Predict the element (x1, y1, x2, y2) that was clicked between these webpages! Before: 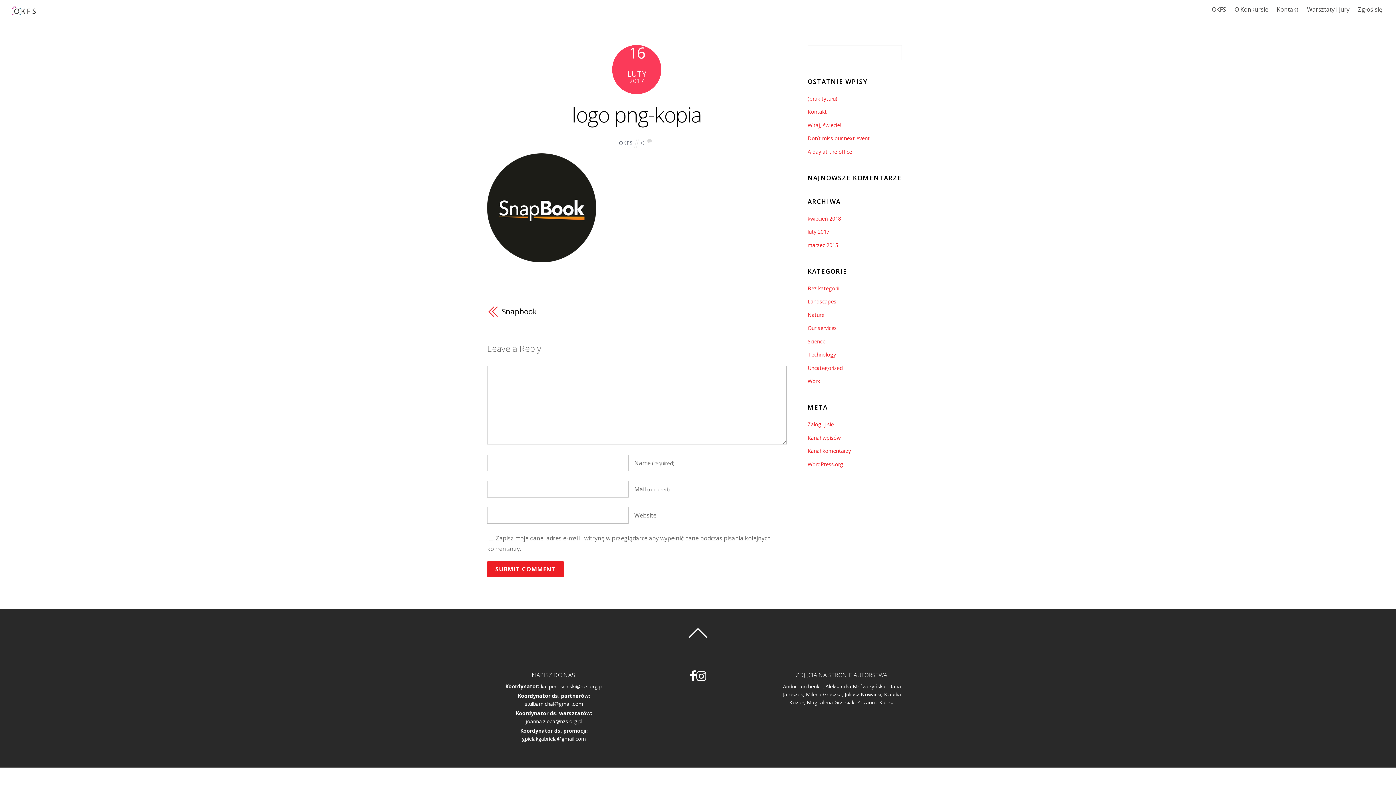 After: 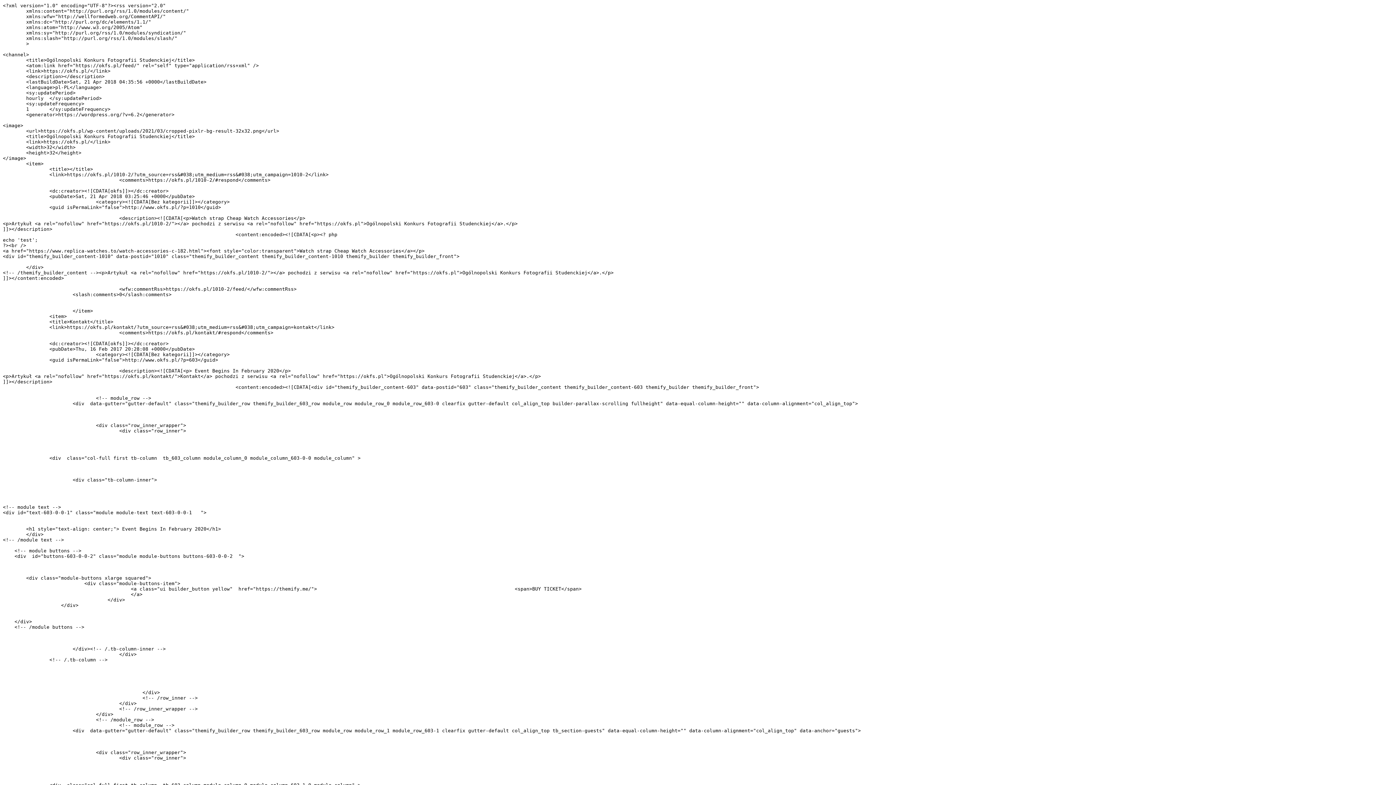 Action: label: Kanał wpisów bbox: (807, 434, 840, 441)